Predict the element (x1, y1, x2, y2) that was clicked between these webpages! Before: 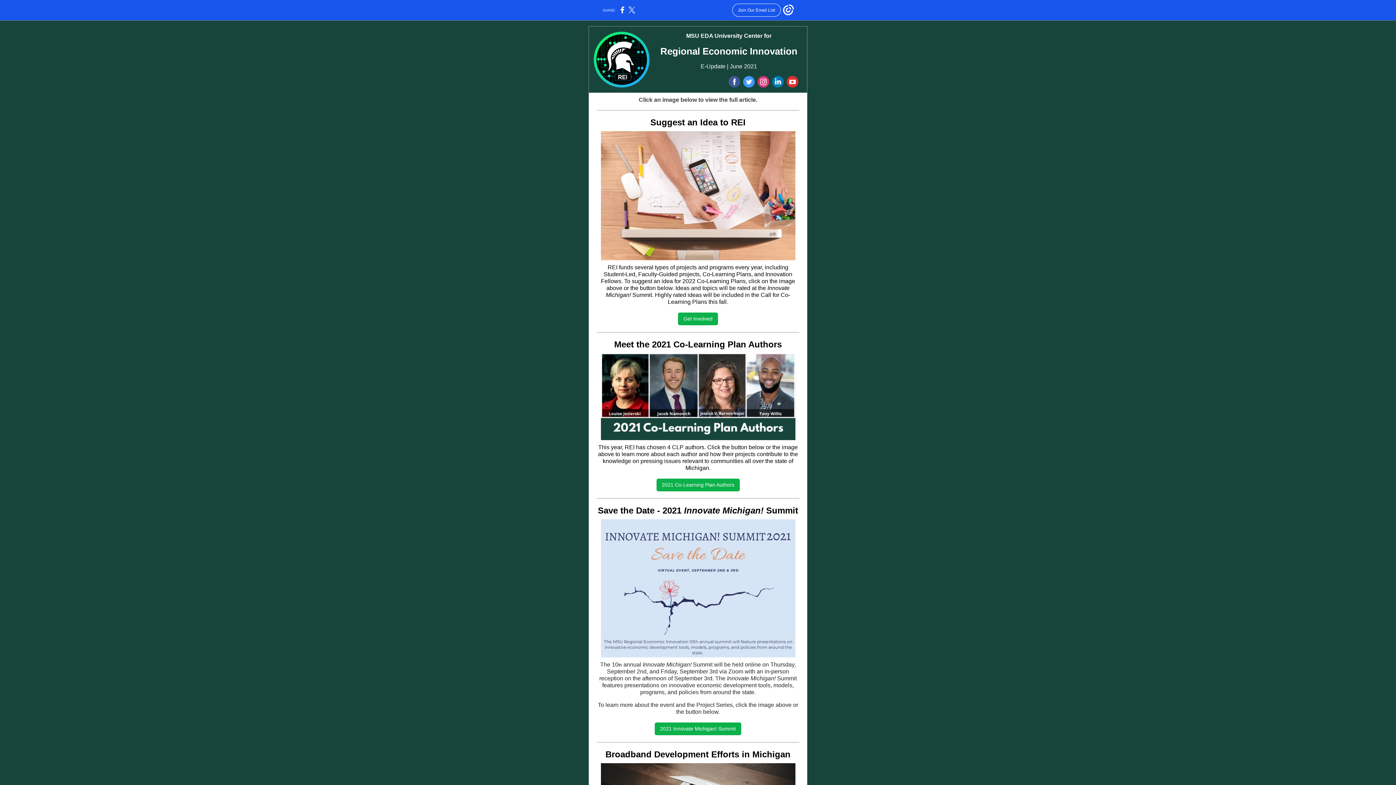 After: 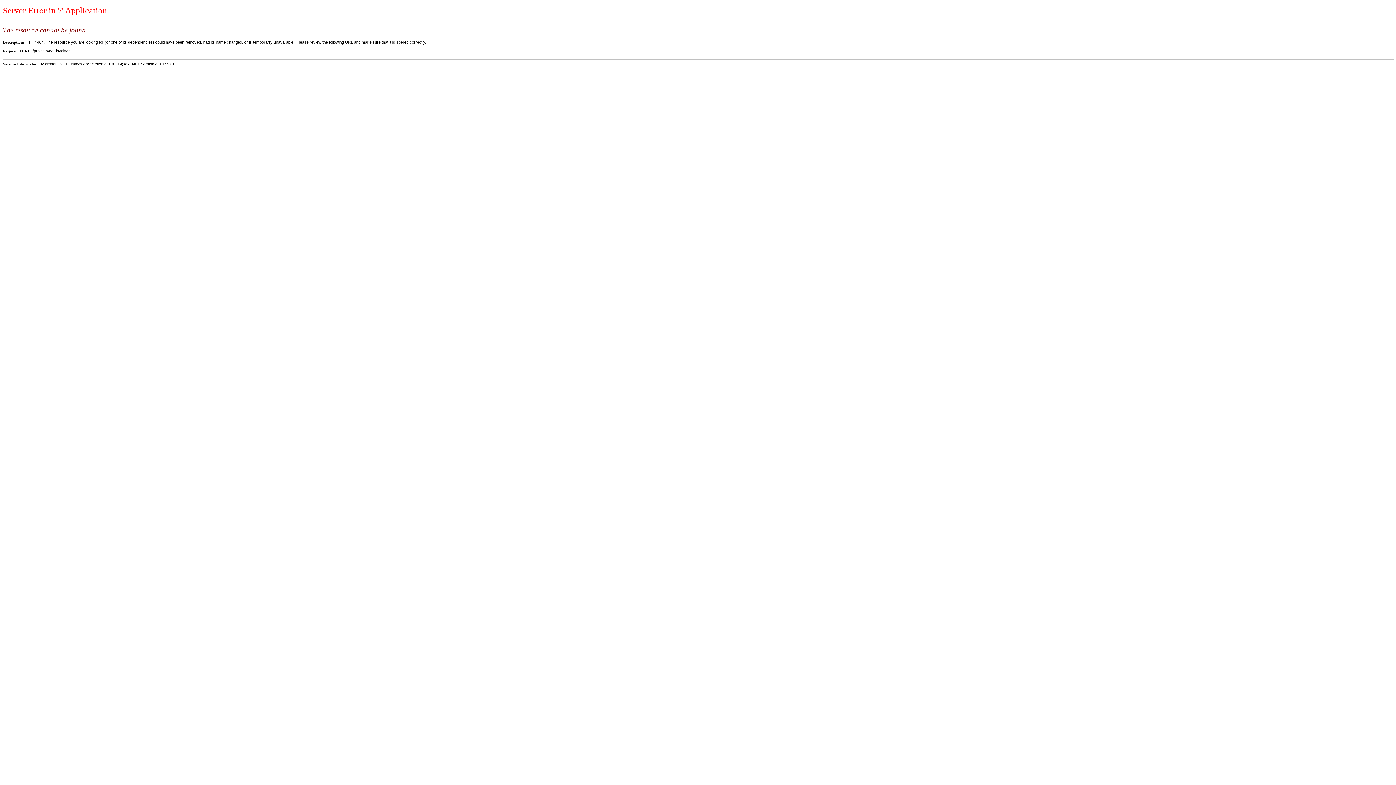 Action: bbox: (589, 131, 807, 260)